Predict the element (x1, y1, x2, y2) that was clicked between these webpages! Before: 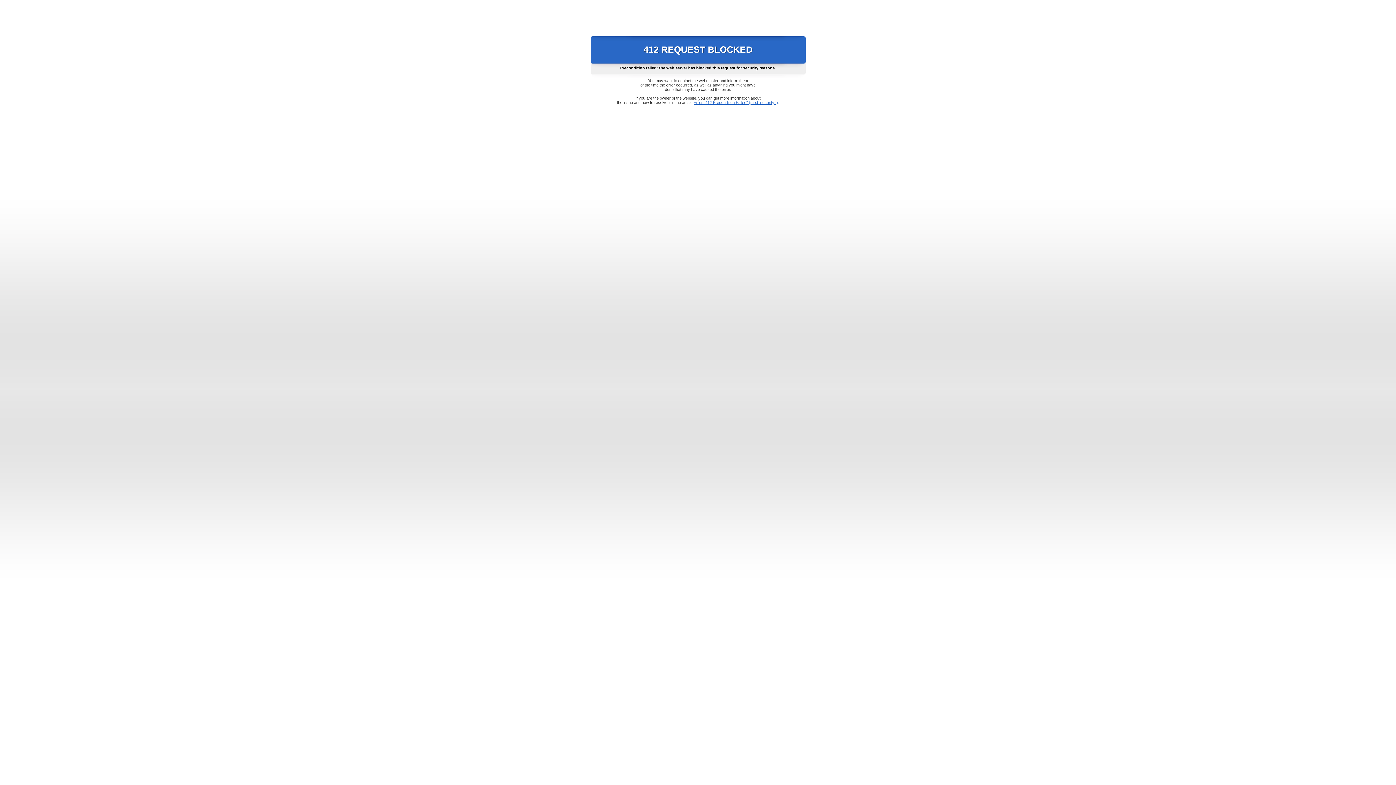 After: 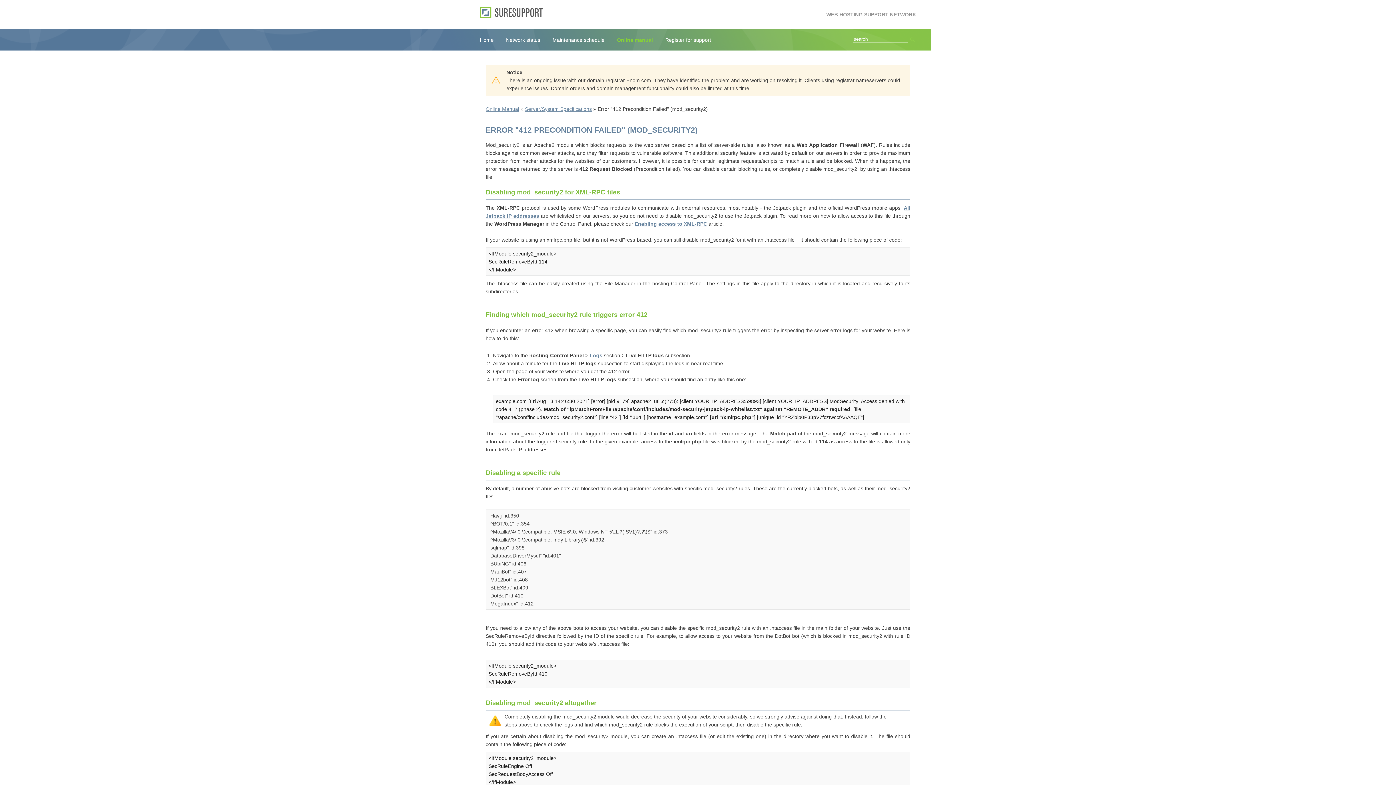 Action: label: Error "412 Precondition Failed" (mod_security2) bbox: (693, 100, 778, 104)